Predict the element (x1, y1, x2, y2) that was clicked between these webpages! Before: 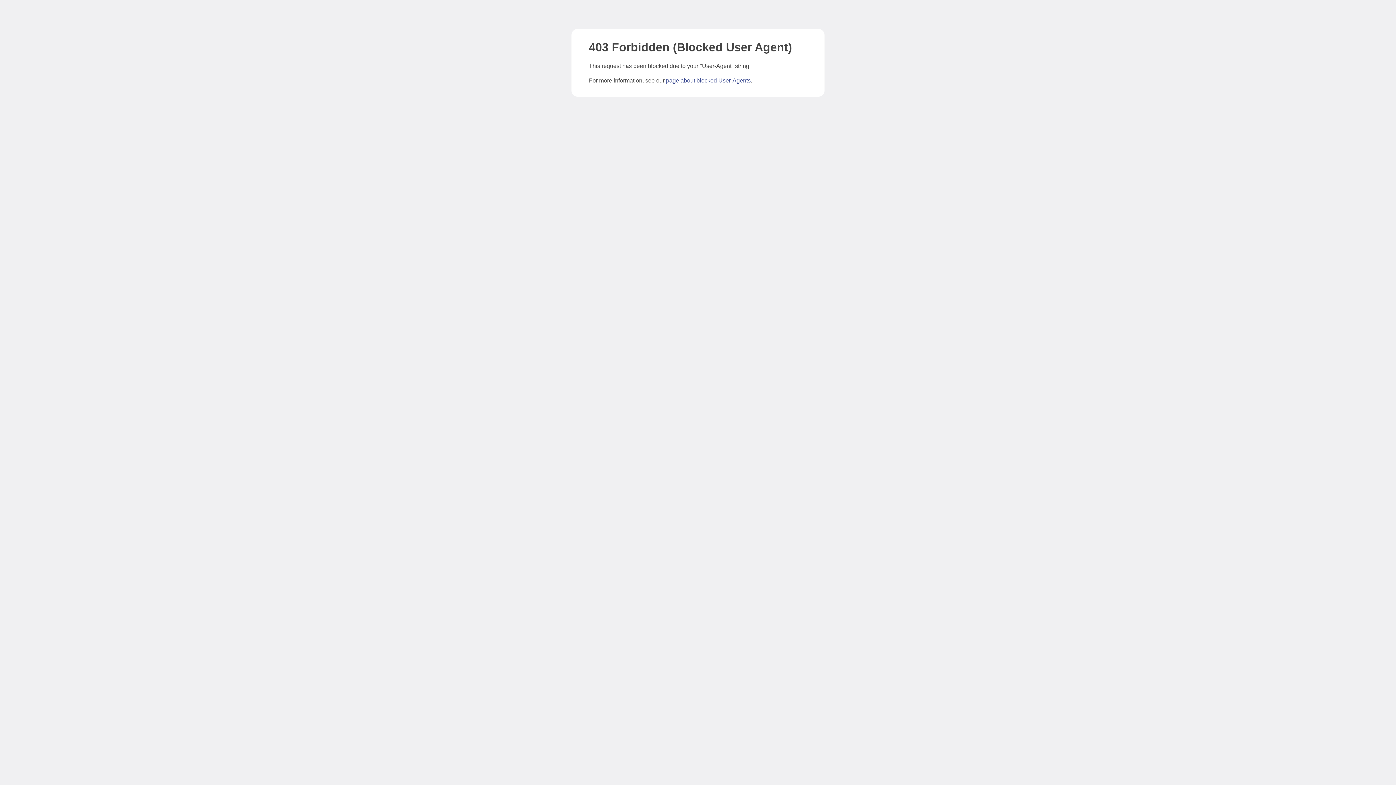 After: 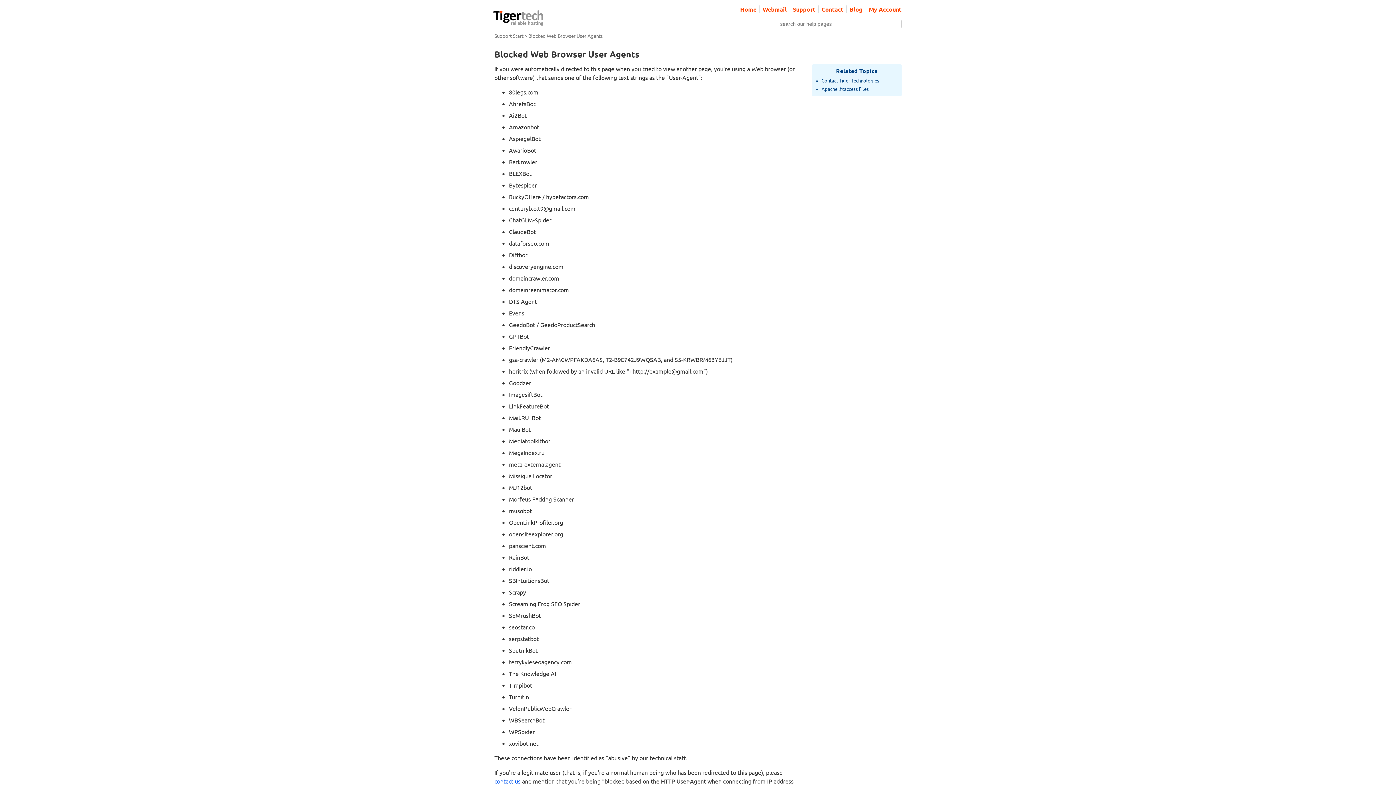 Action: bbox: (666, 77, 750, 83) label: page about blocked User-Agents